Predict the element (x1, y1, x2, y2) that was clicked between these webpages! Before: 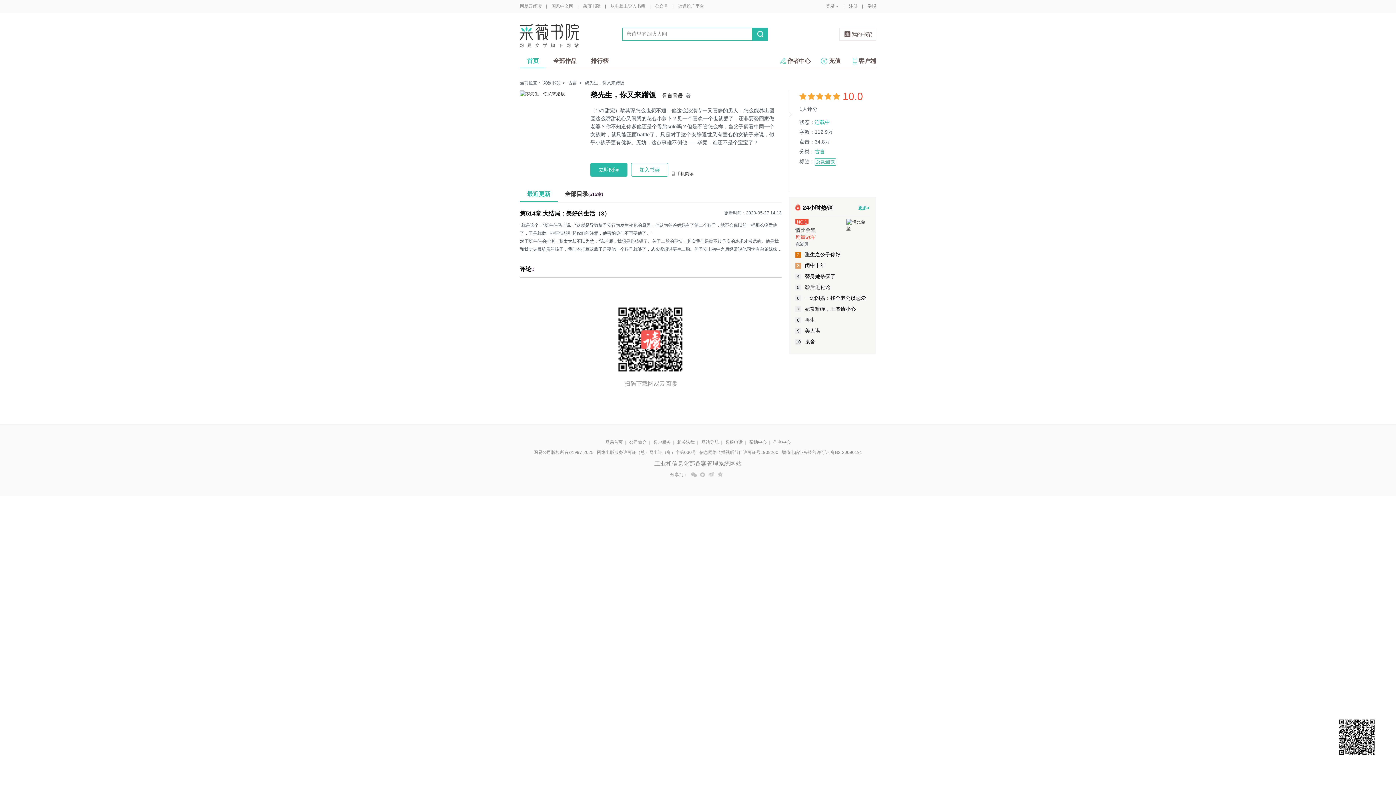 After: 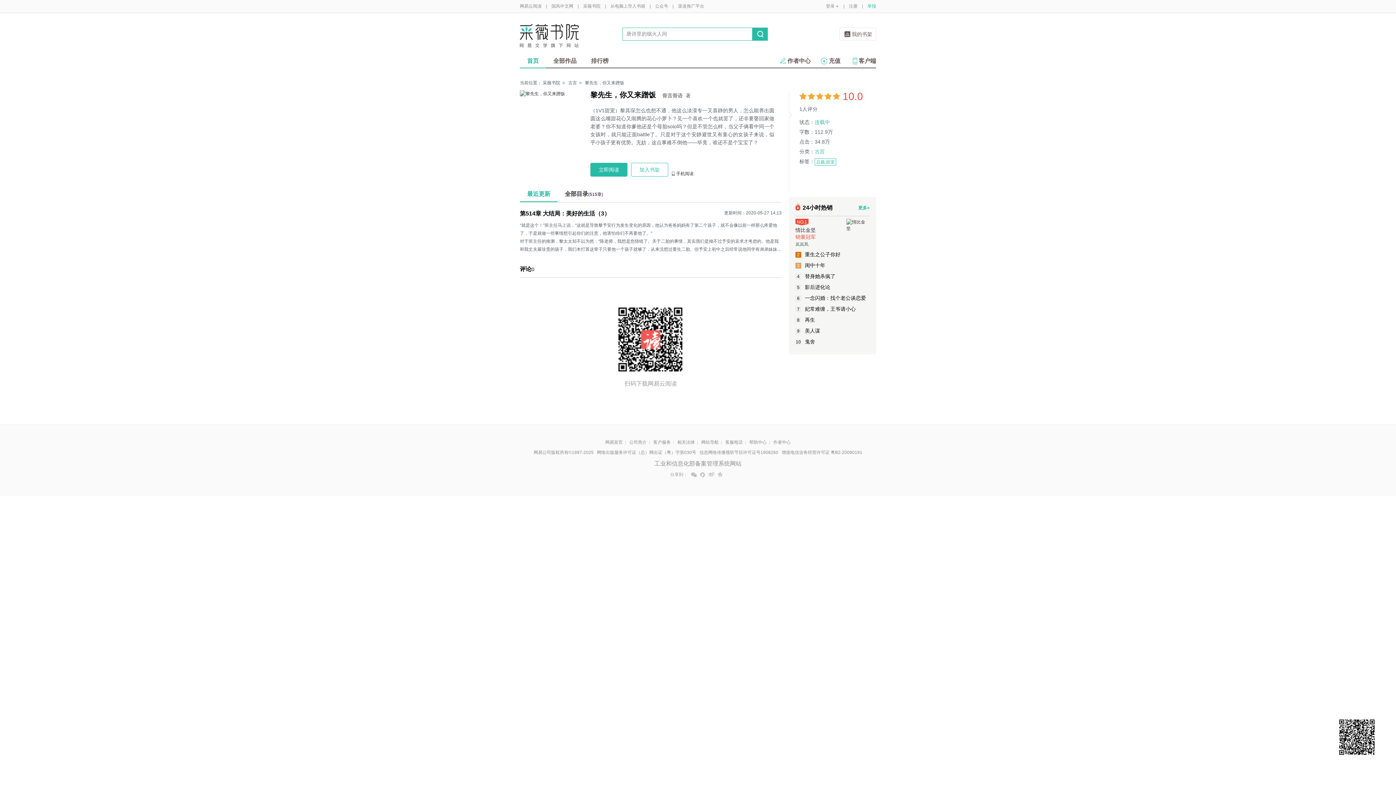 Action: bbox: (867, 3, 876, 8) label: 举报